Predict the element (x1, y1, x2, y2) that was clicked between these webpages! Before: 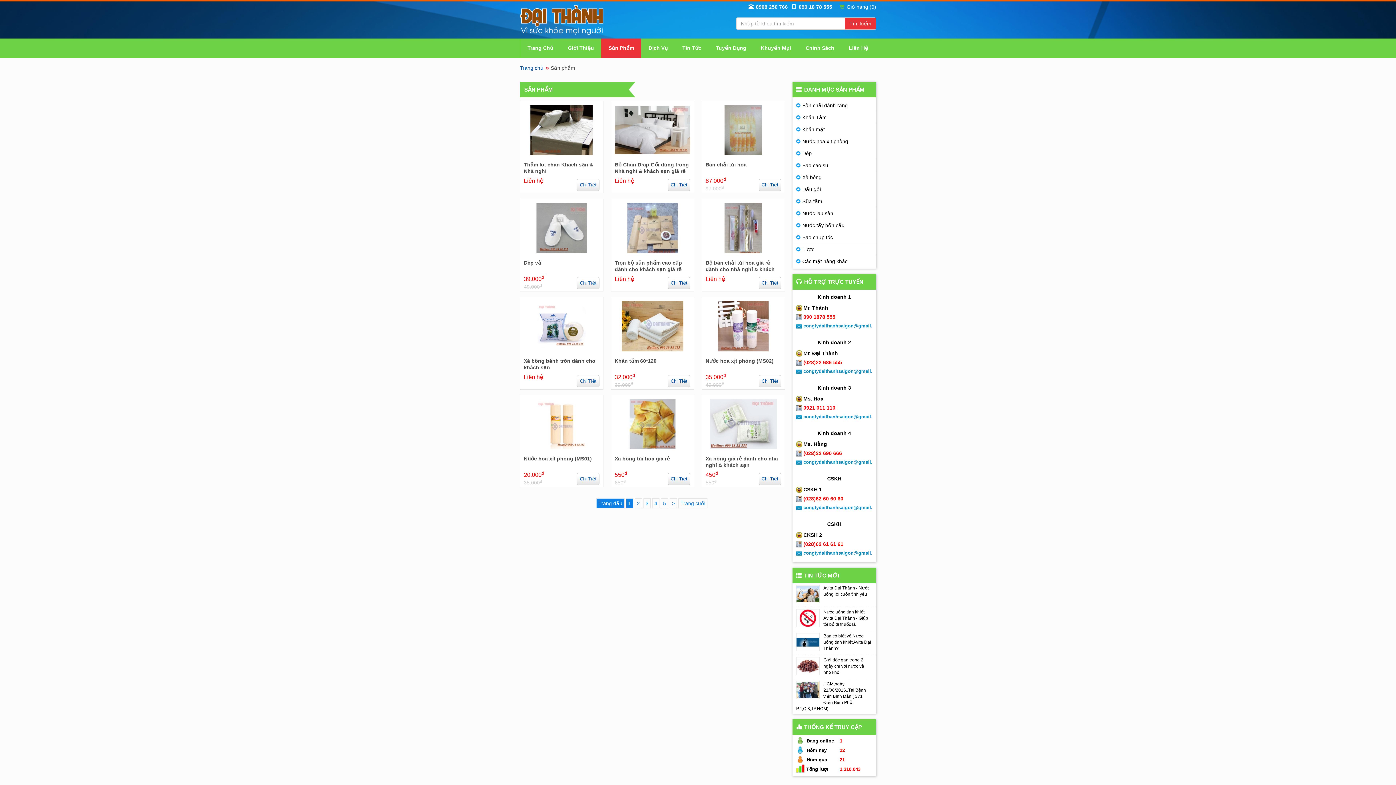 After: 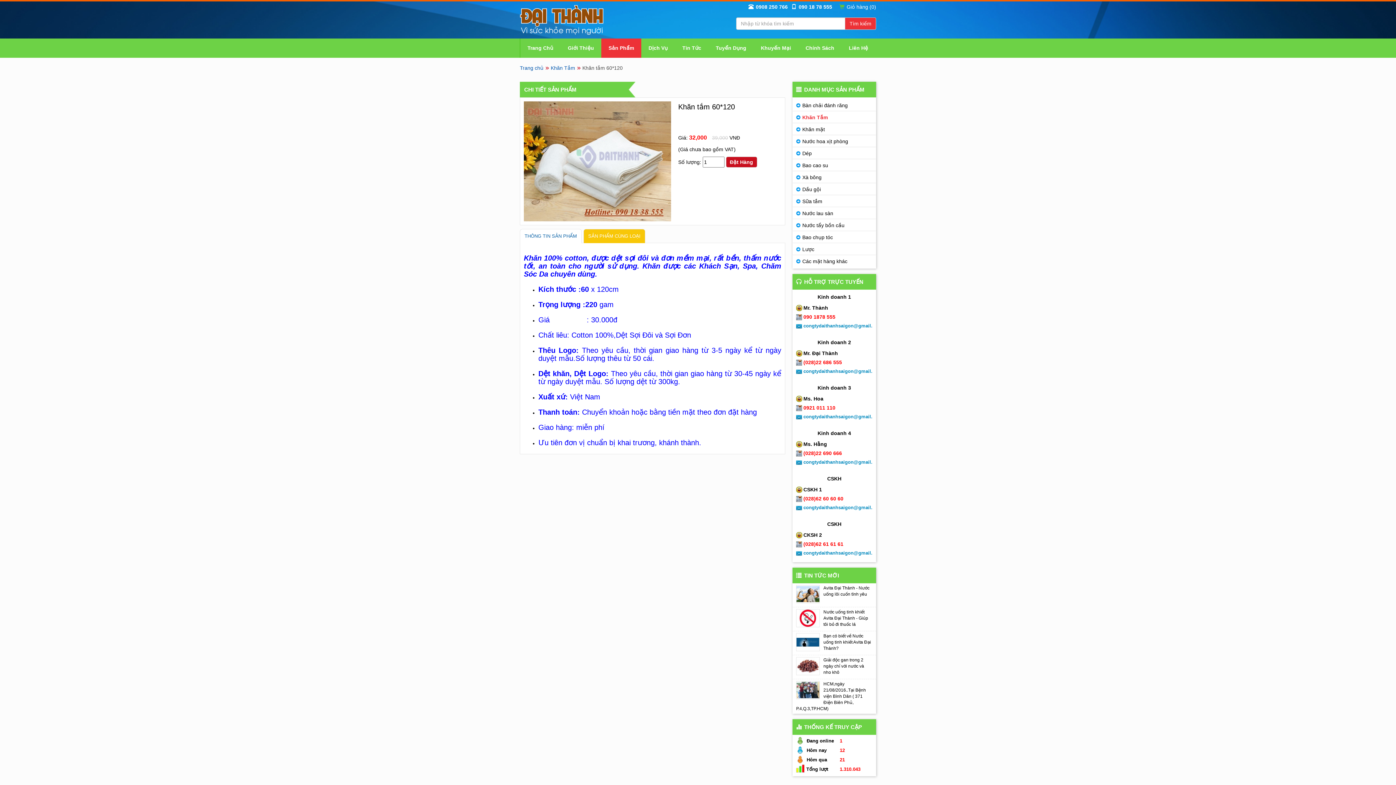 Action: bbox: (614, 357, 690, 370) label: Khăn tắm 60*120